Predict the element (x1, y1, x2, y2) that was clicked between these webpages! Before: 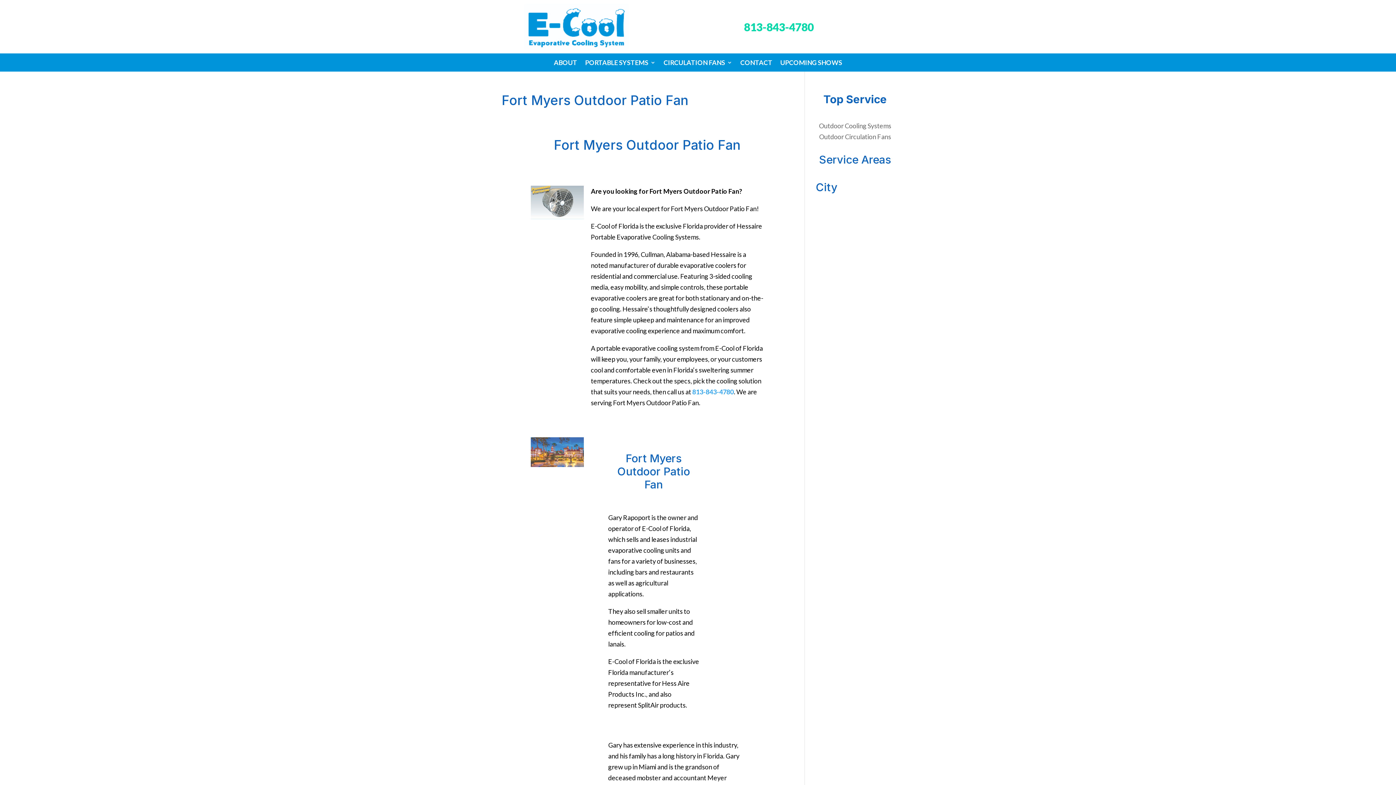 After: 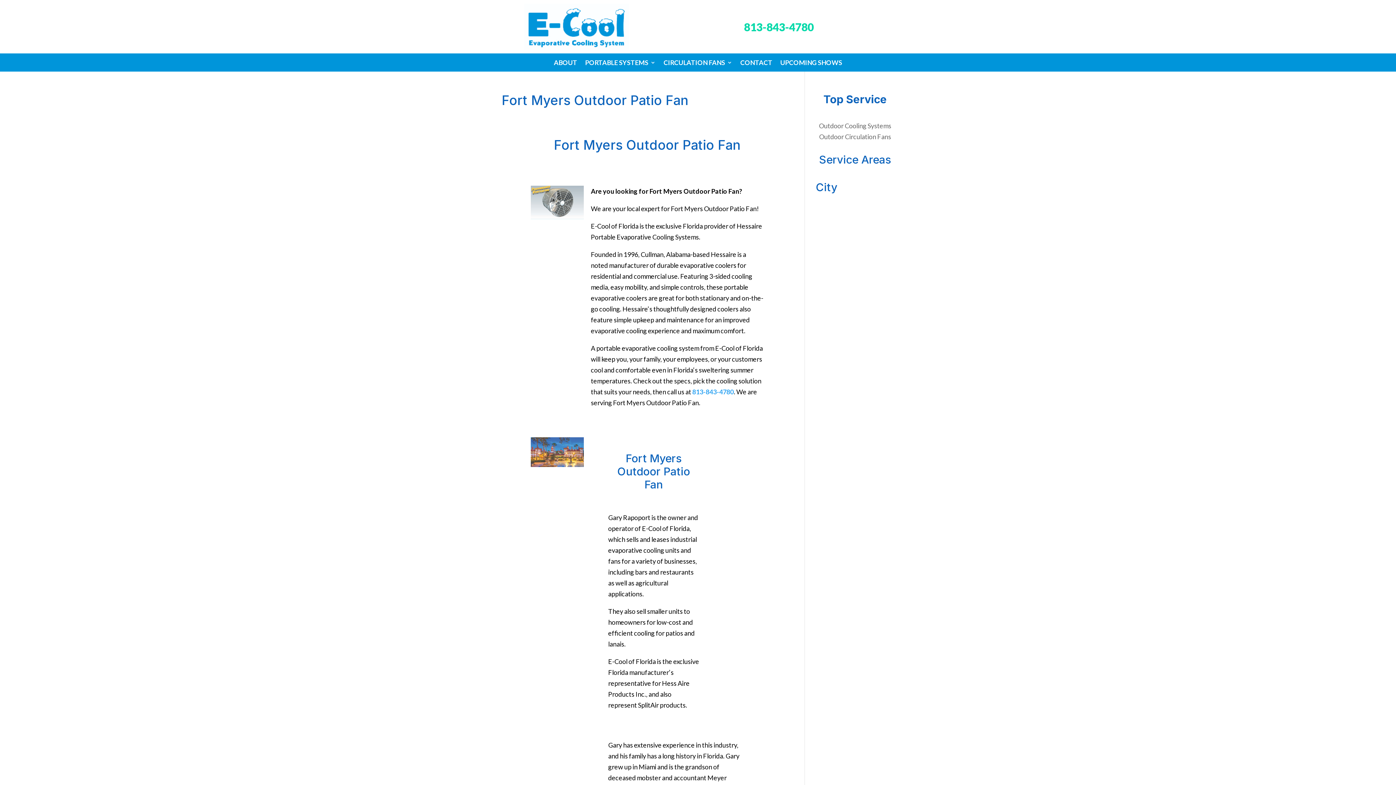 Action: label: Outdoor Cooling Systems bbox: (819, 120, 891, 131)